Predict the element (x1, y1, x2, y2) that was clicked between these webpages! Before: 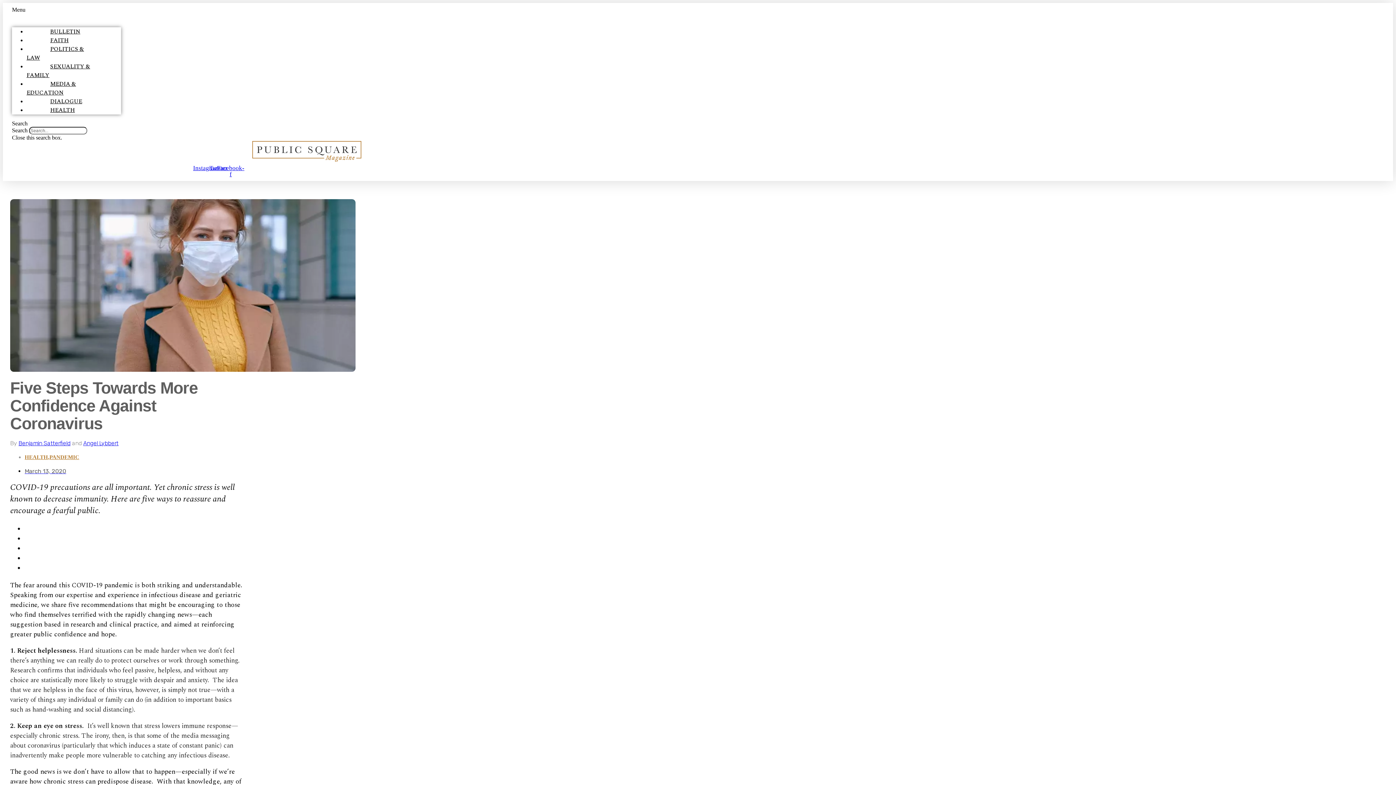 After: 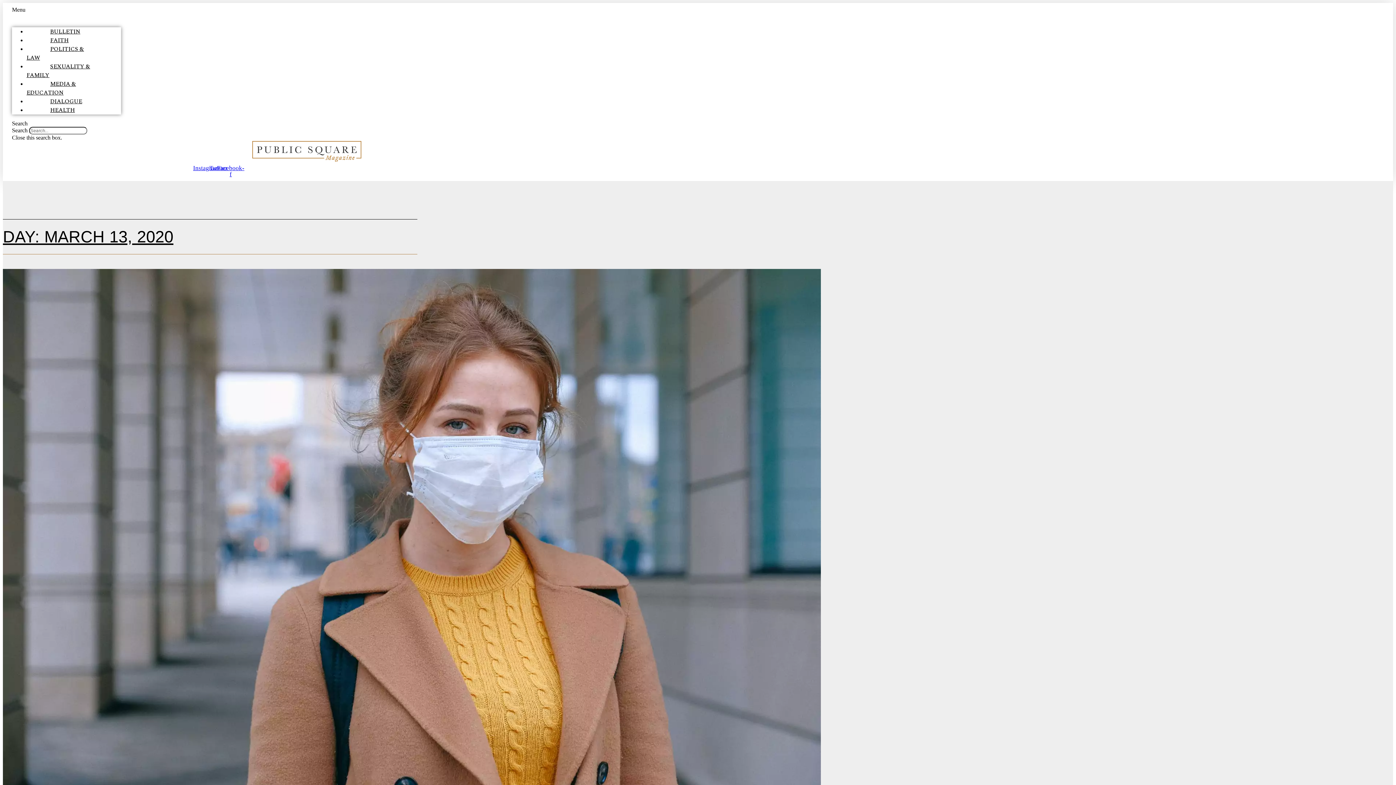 Action: bbox: (24, 467, 66, 474) label: March 13, 2020